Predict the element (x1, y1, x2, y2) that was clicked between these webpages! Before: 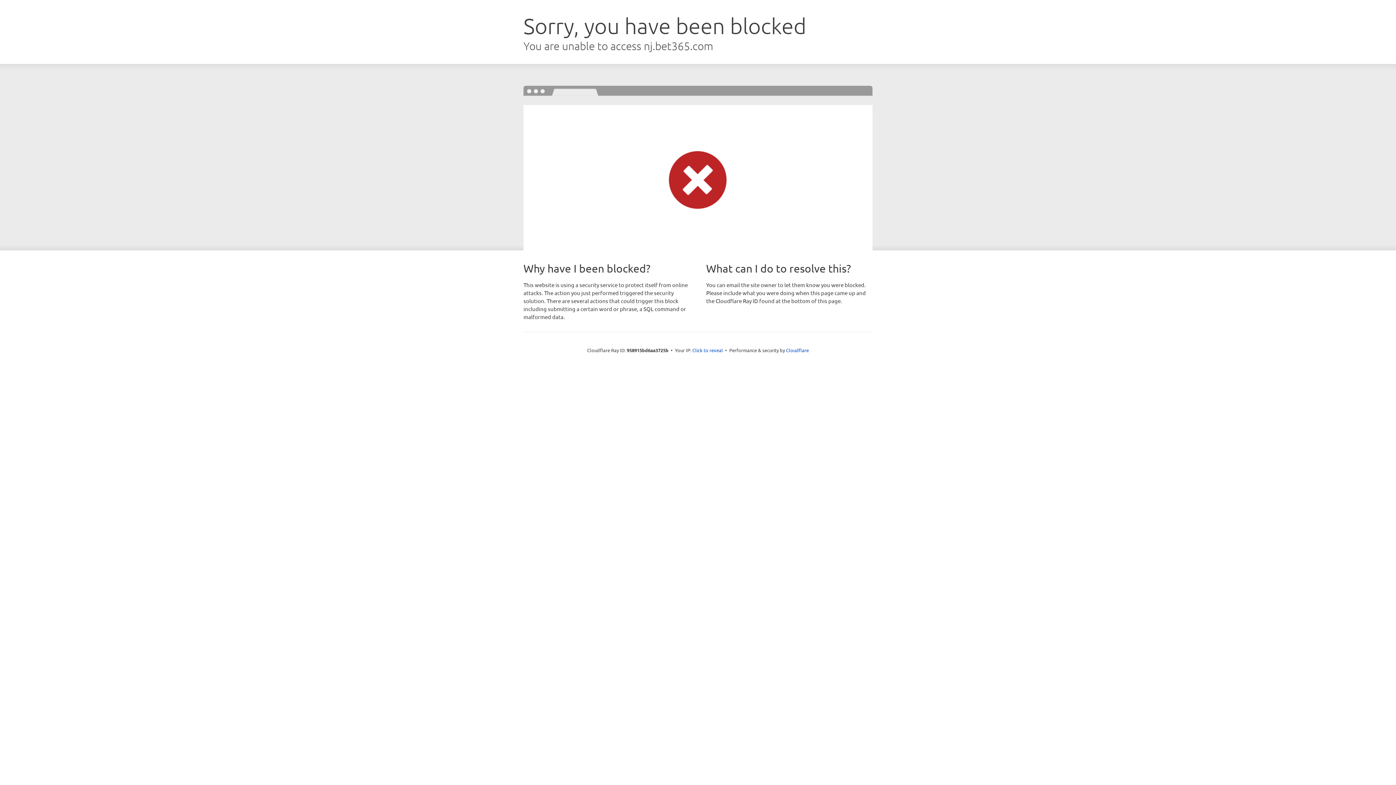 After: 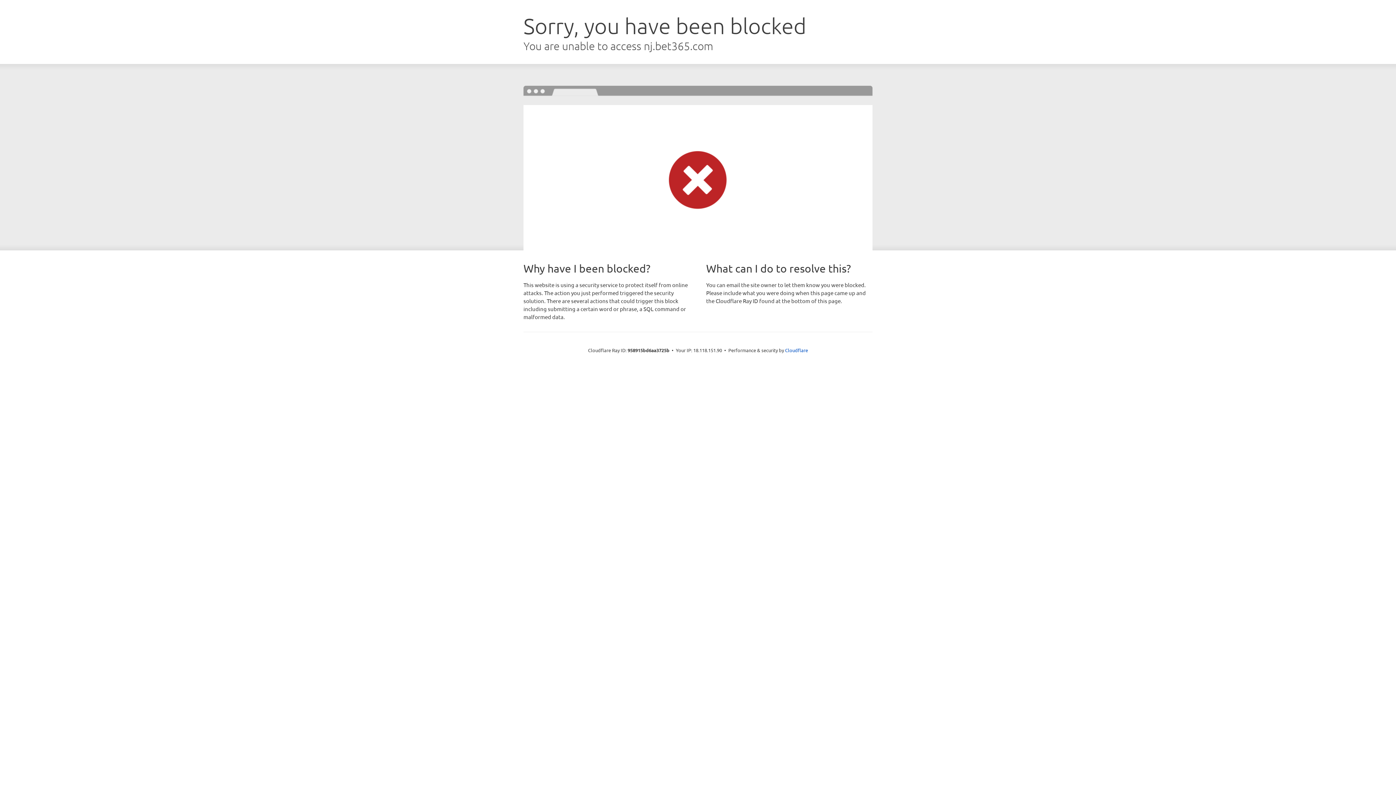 Action: label: Click to reveal bbox: (692, 346, 723, 353)